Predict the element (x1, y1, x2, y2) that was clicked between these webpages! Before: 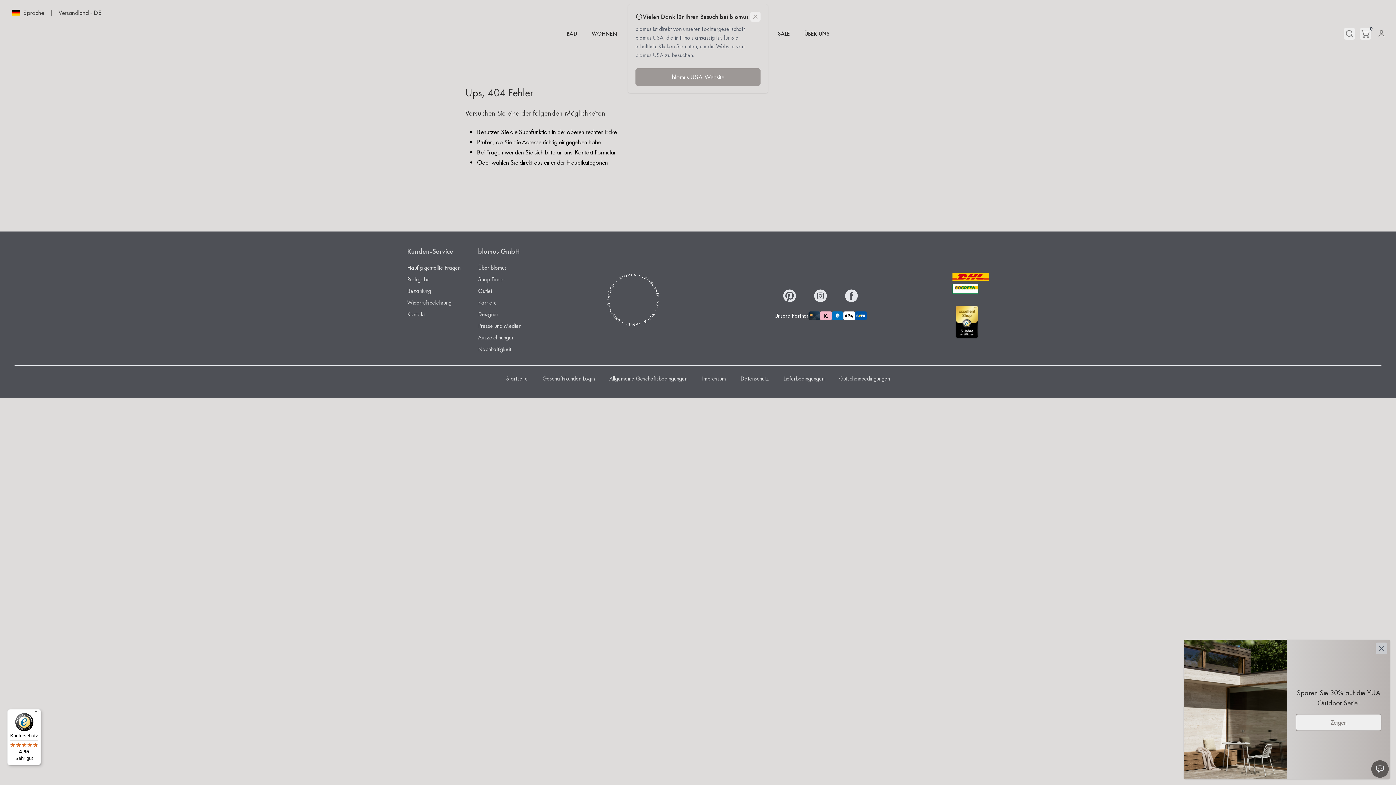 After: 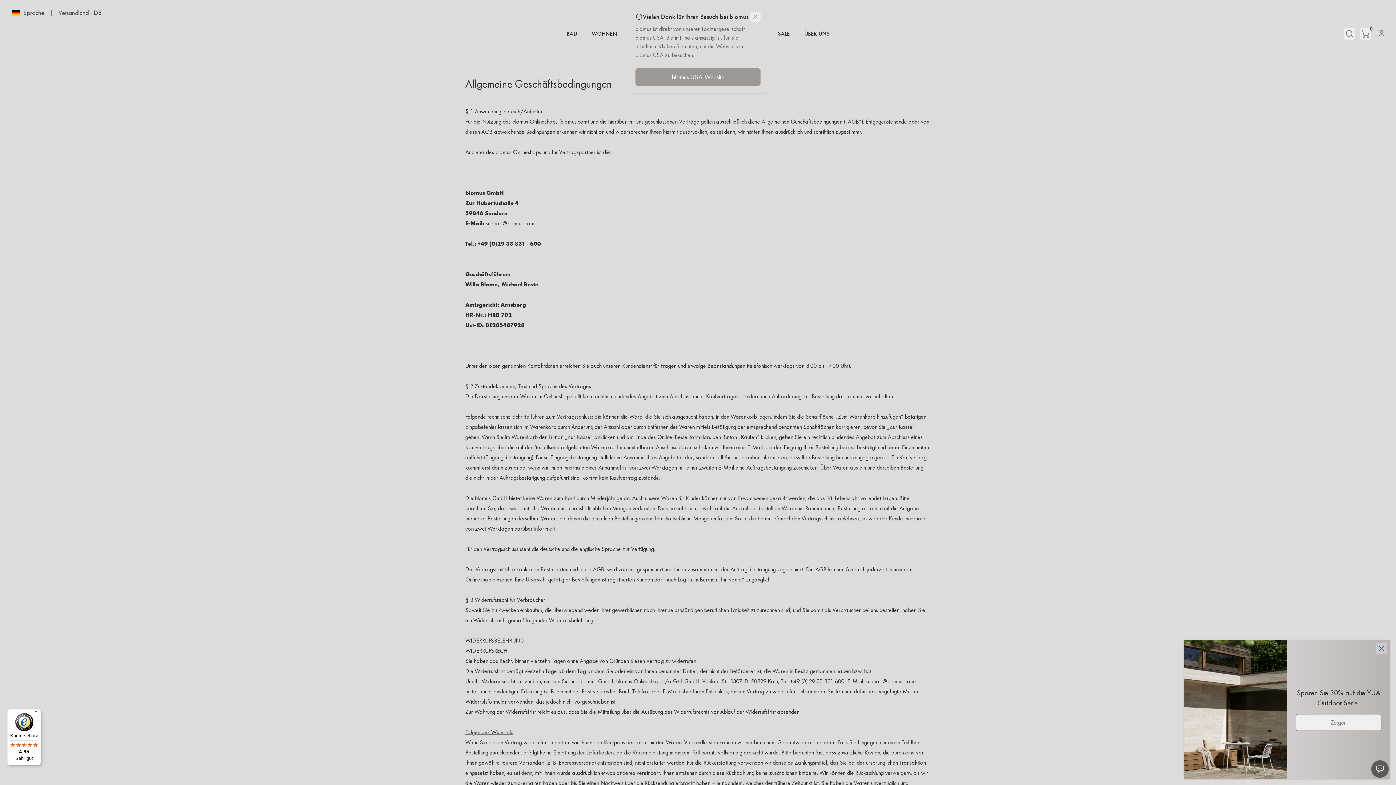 Action: label: Allgemeine Geschäftsbedingungen bbox: (609, 374, 687, 382)